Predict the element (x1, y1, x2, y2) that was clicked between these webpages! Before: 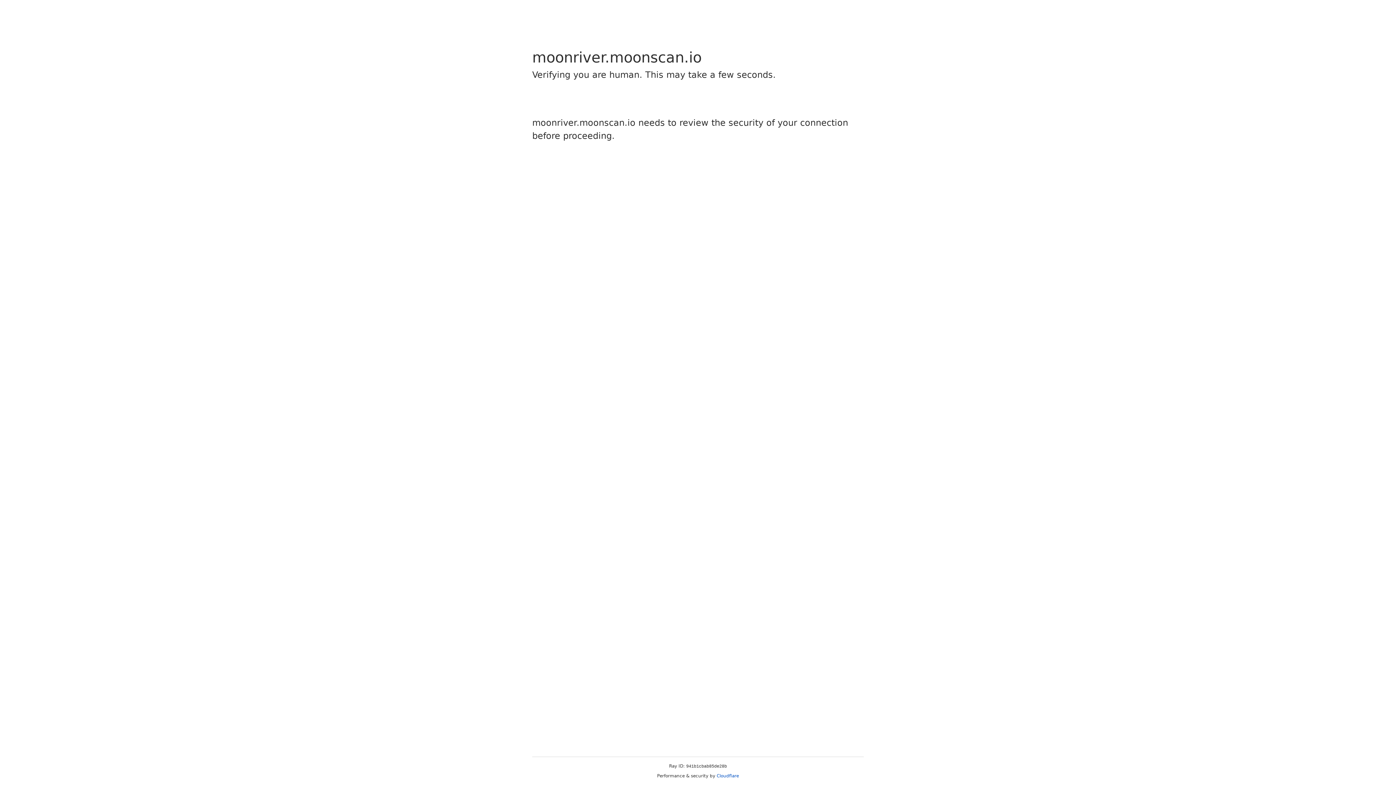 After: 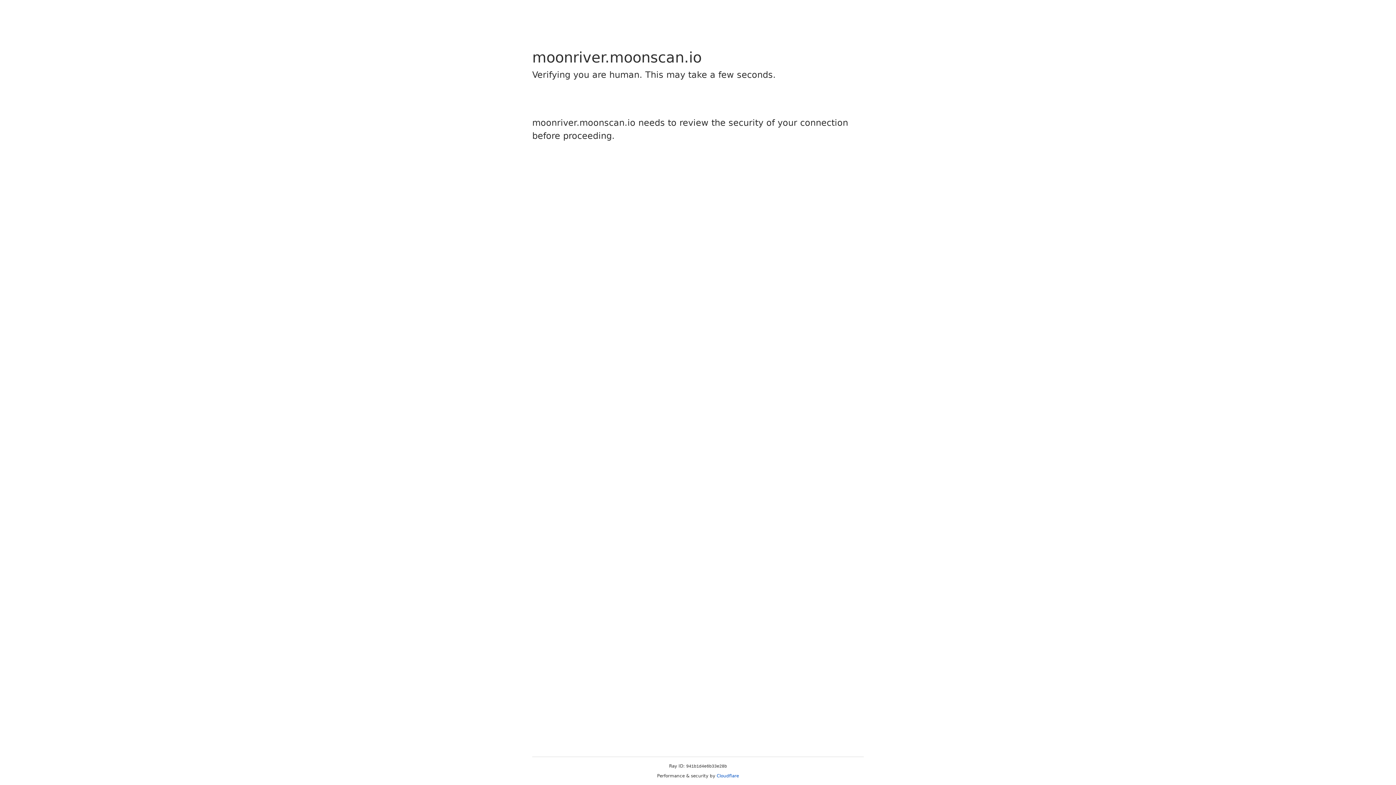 Action: label: Cloudflare bbox: (716, 773, 739, 778)